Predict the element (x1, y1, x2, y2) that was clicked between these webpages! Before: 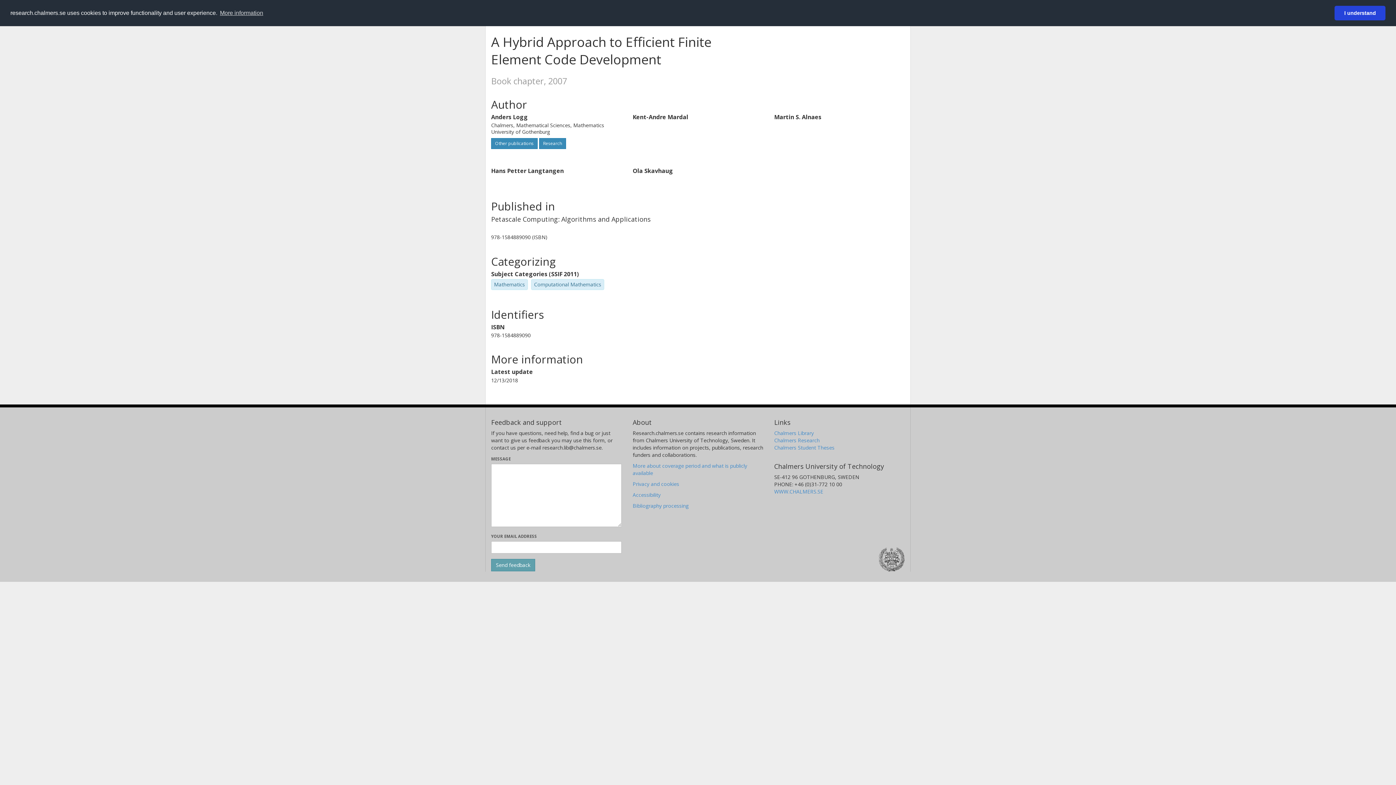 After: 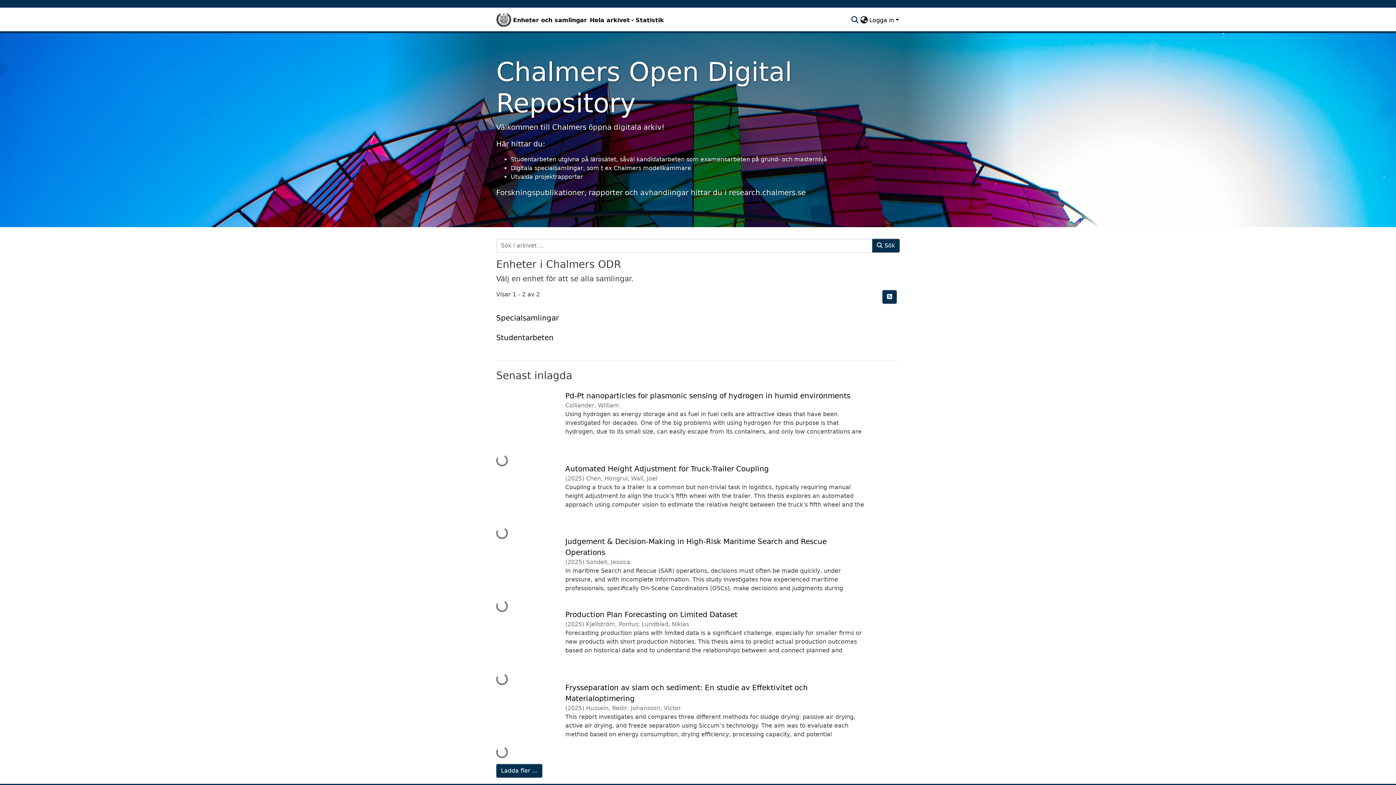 Action: label: Chalmers Student Theses bbox: (774, 444, 834, 451)